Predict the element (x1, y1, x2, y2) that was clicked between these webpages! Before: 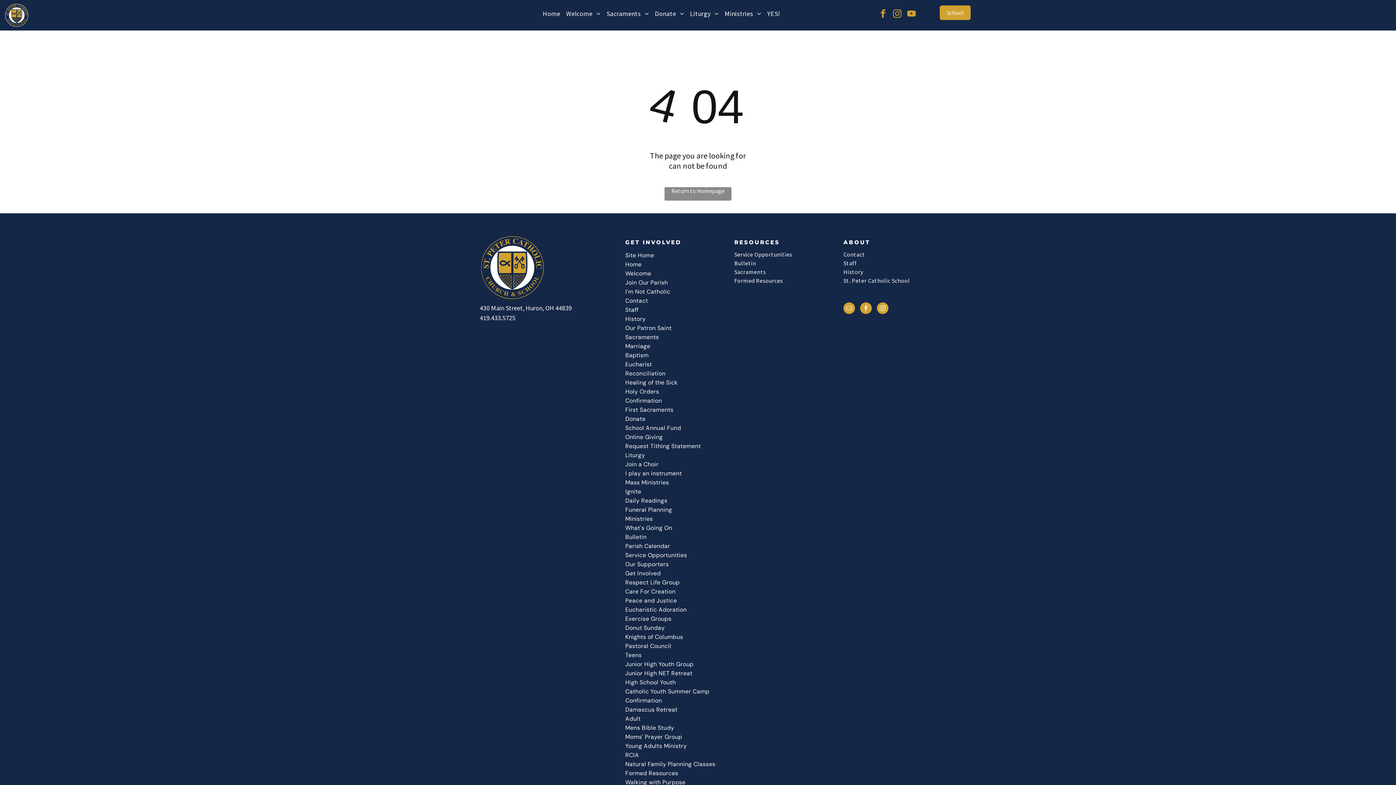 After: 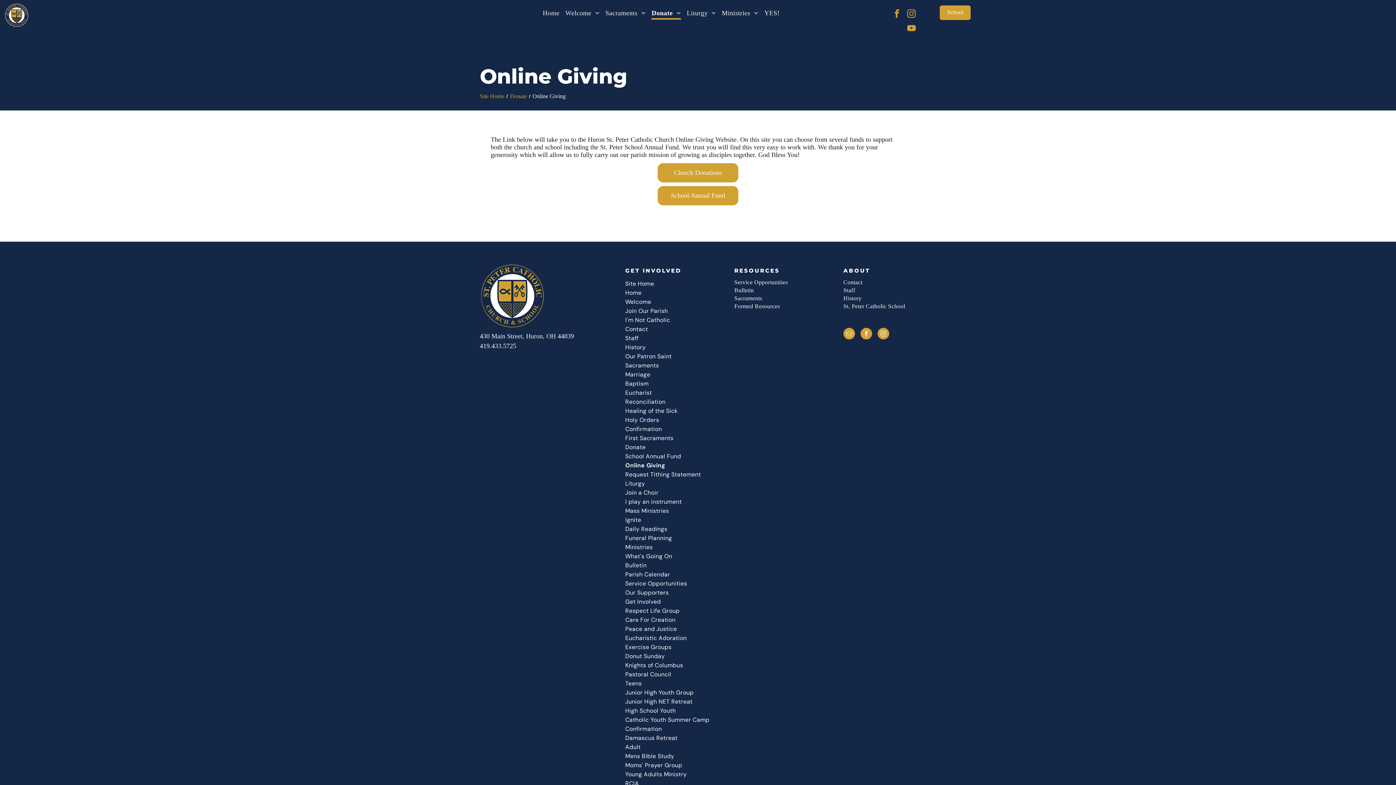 Action: bbox: (625, 432, 729, 441) label: Online Giving